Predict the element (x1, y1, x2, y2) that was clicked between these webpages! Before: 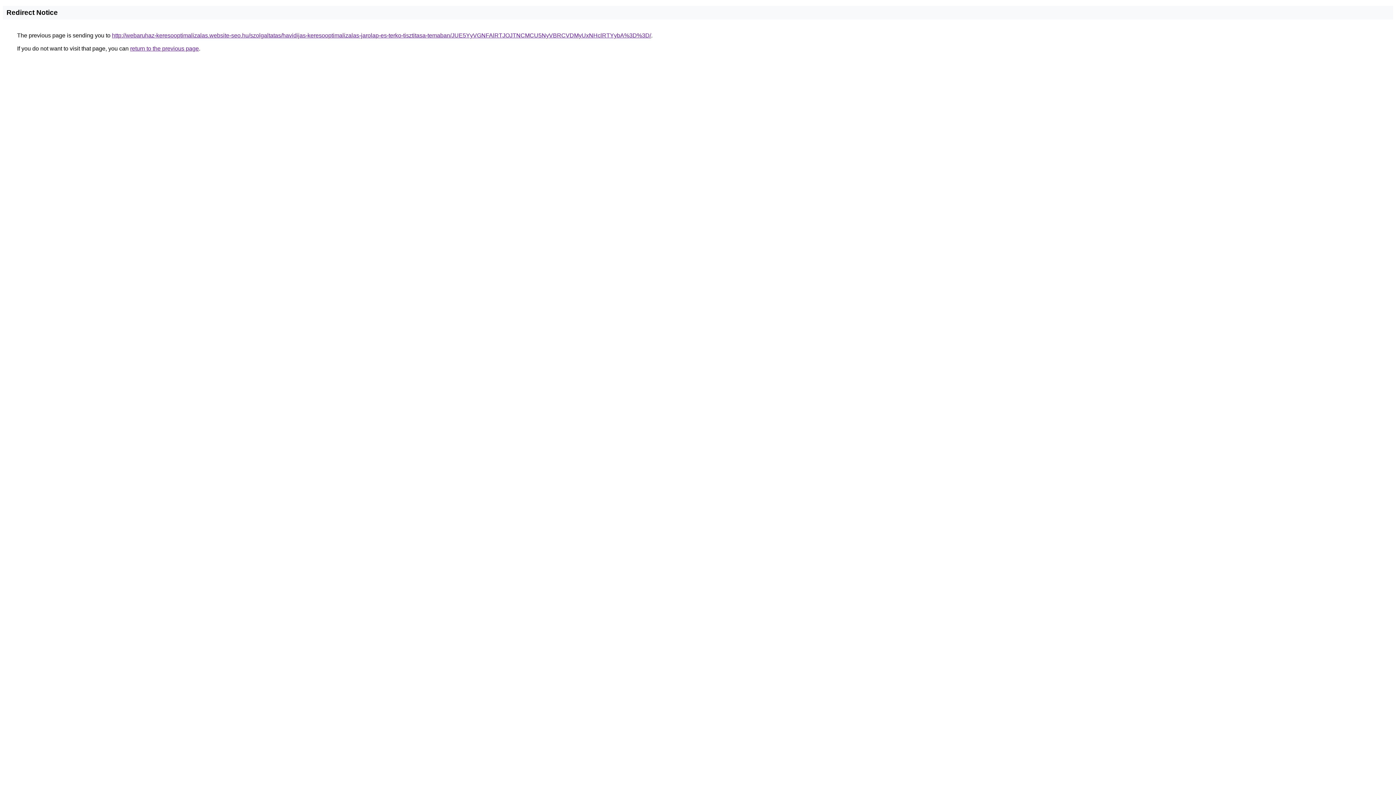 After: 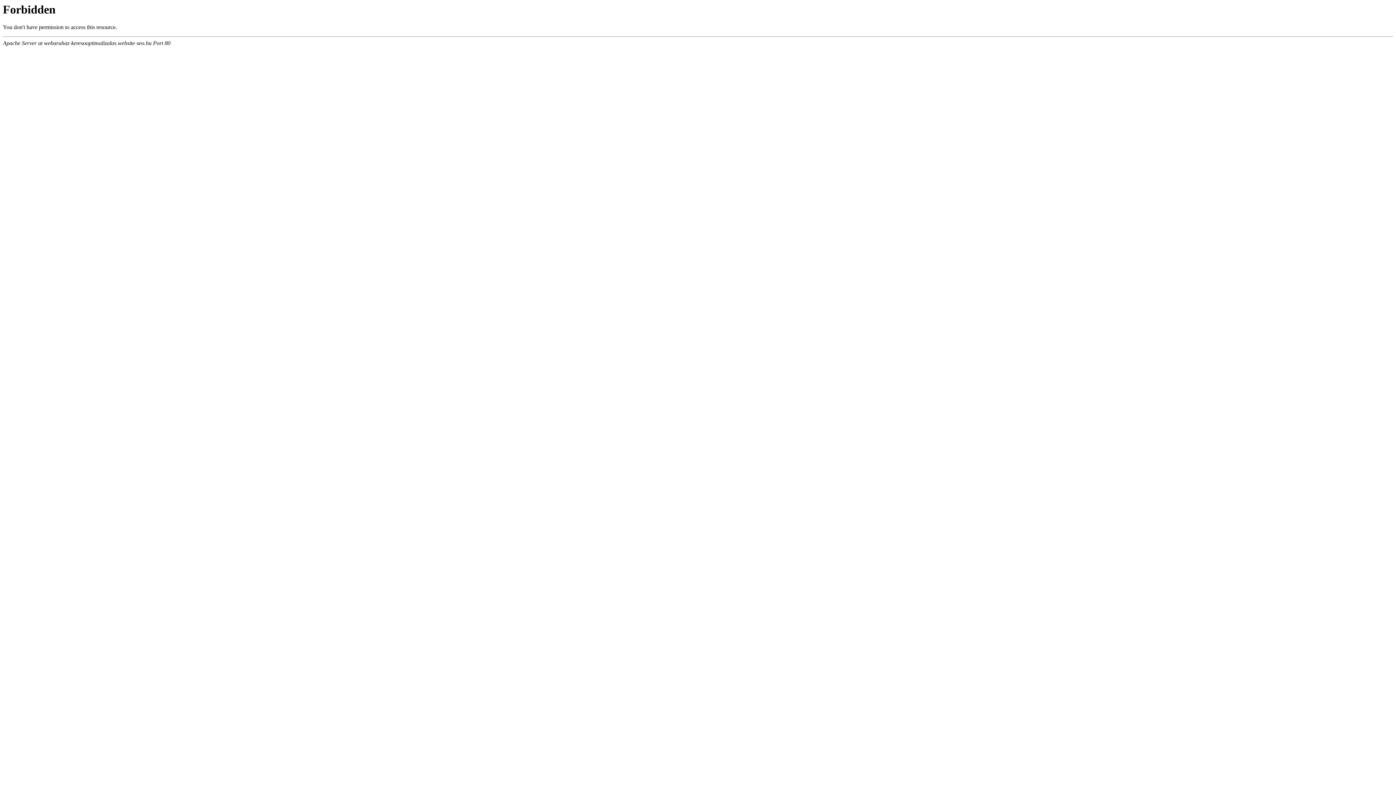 Action: bbox: (112, 32, 651, 38) label: http://webaruhaz-keresooptimalizalas.website-seo.hu/szolgaltatas/havidijas-keresooptimalizalas-jarolap-es-terko-tisztitasa-temaban/JUE5YyVGNFAlRTJOJTNCMCU5NyVBRCVDMyUxNHclRTYybA%3D%3D/